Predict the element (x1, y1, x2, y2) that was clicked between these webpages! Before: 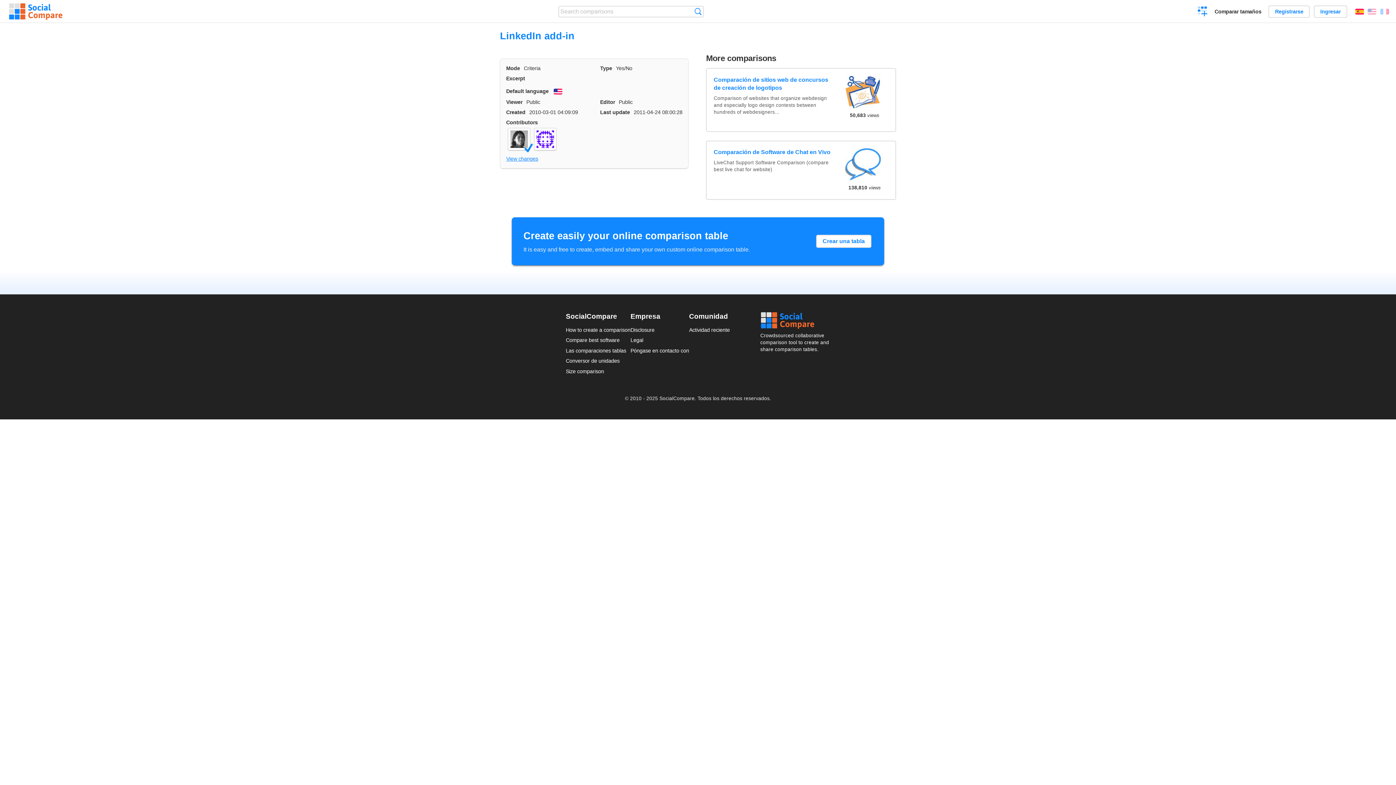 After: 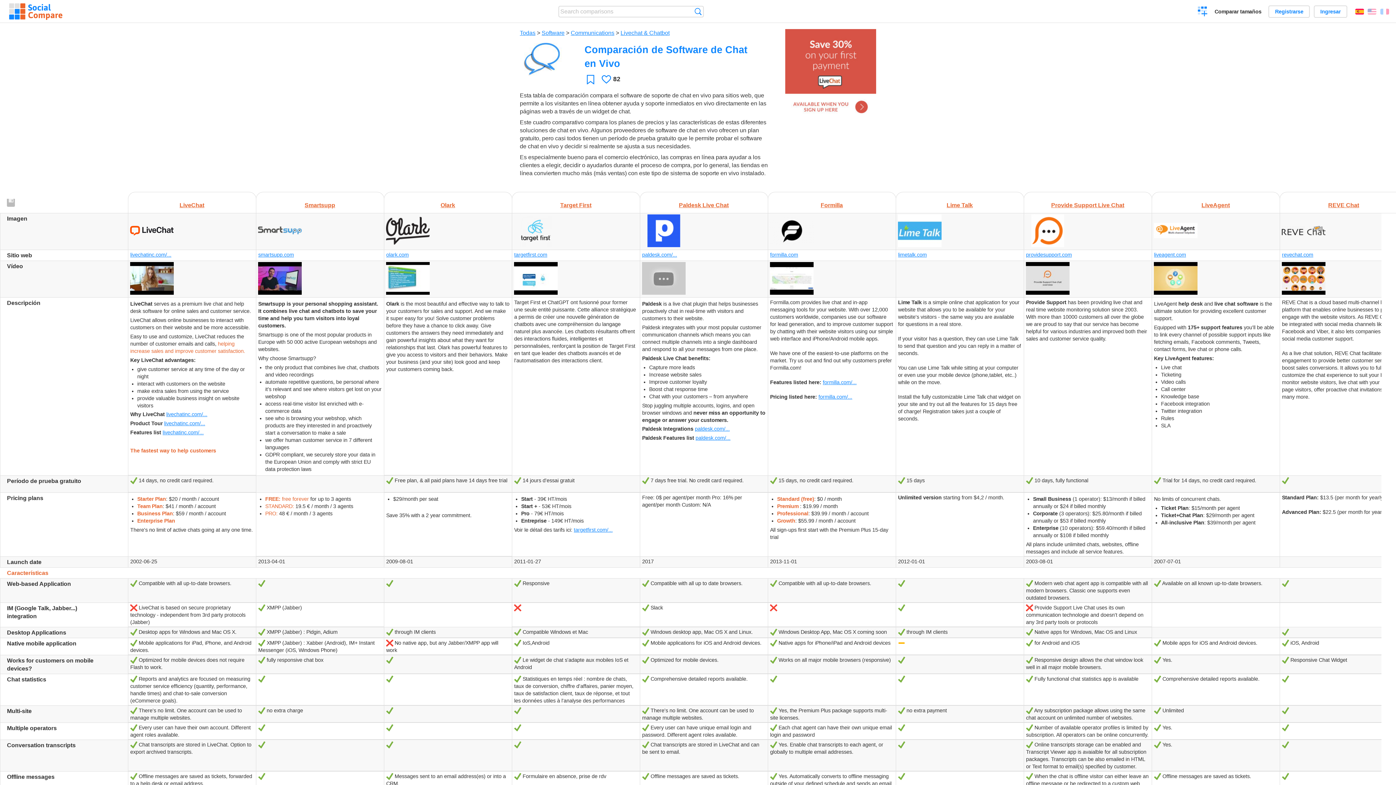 Action: label: Comparación de Software de Chat en Vivo bbox: (713, 148, 835, 156)